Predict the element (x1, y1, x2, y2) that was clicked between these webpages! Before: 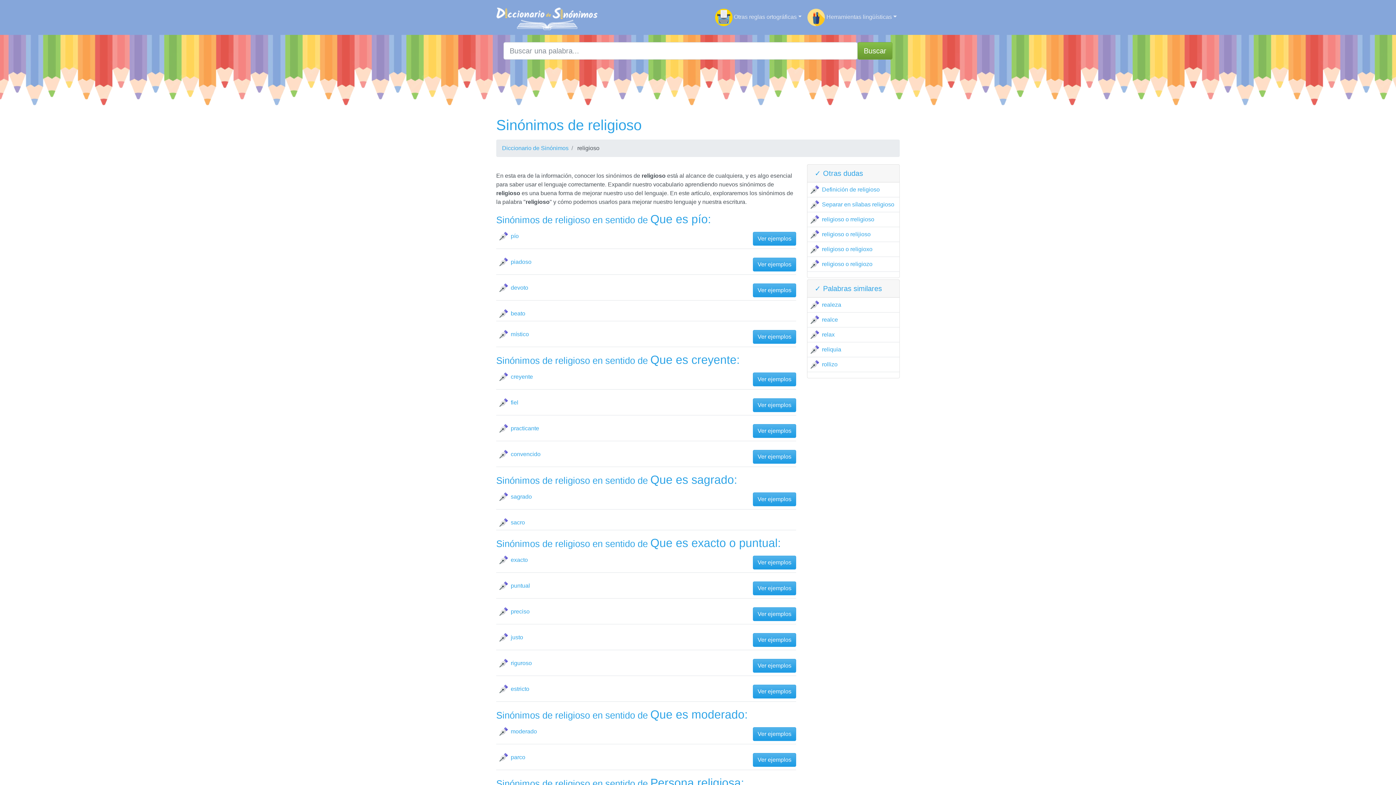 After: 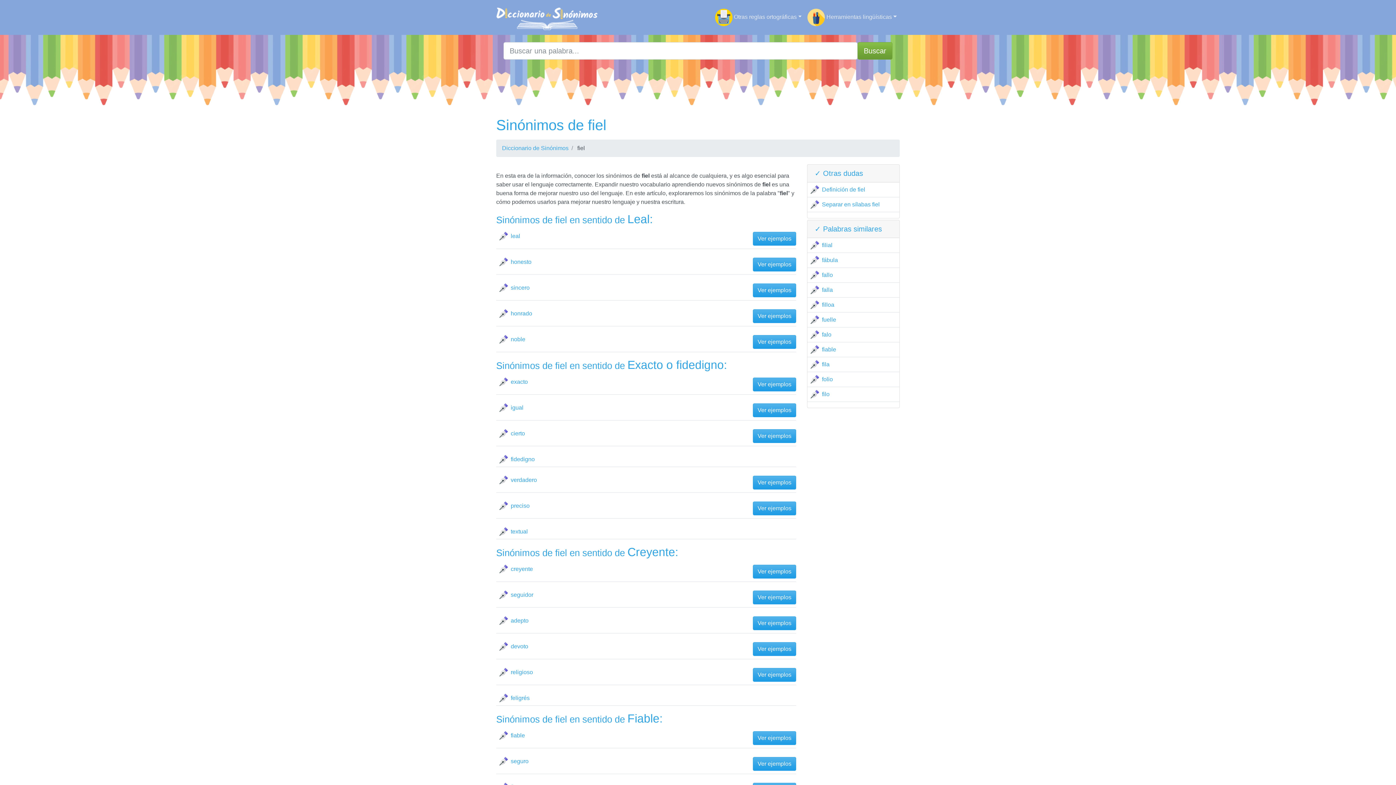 Action: label: fiel bbox: (510, 399, 518, 405)